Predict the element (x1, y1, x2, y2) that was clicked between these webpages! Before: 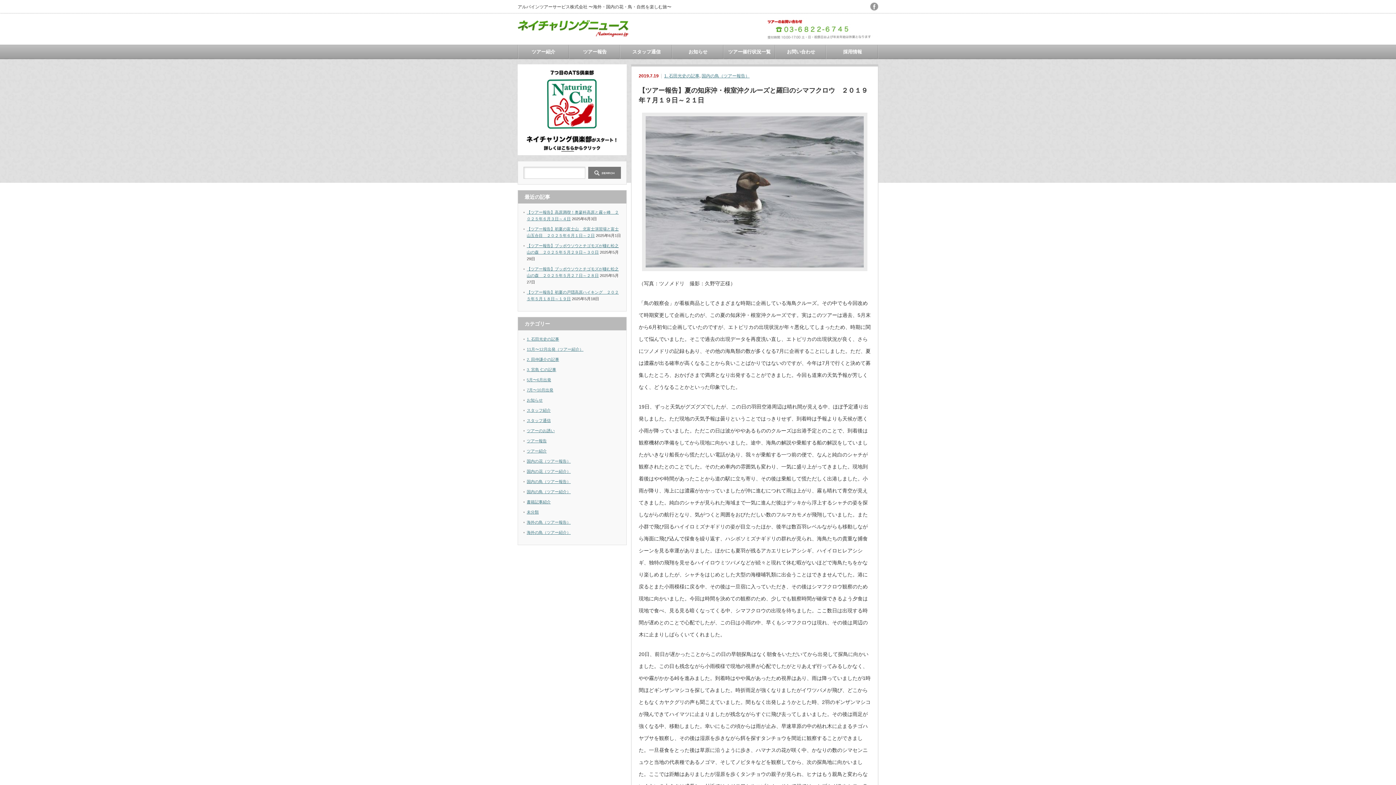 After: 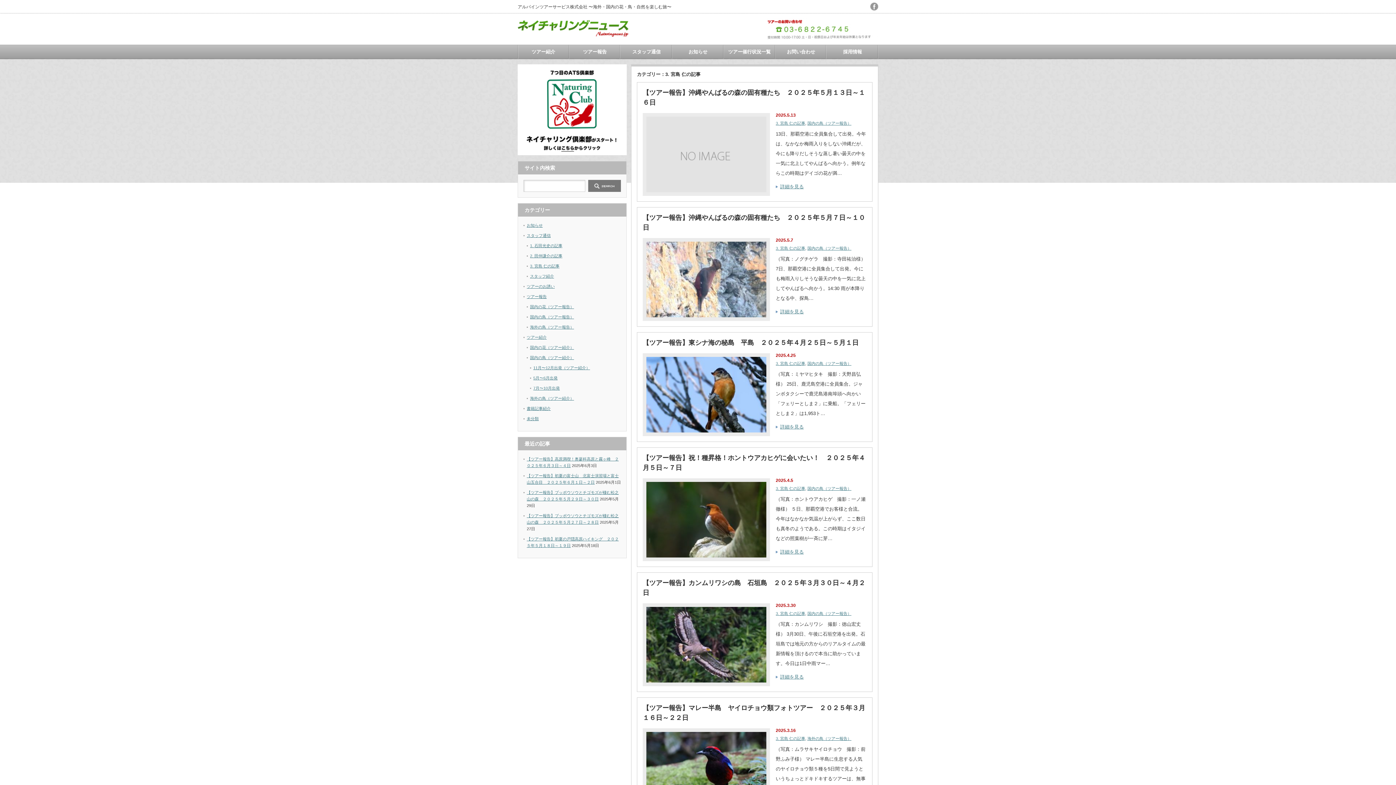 Action: bbox: (526, 367, 556, 372) label: 3. 宮島 仁の記事